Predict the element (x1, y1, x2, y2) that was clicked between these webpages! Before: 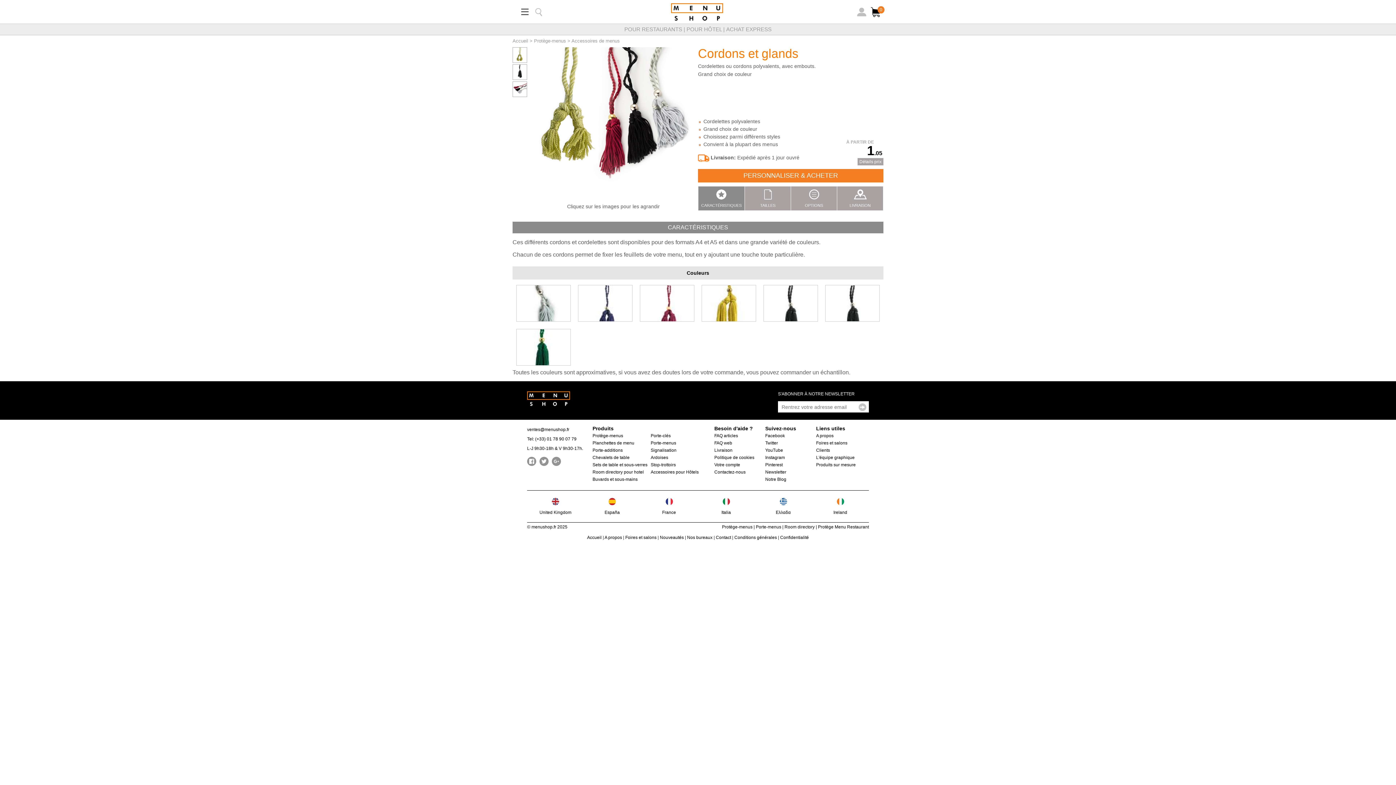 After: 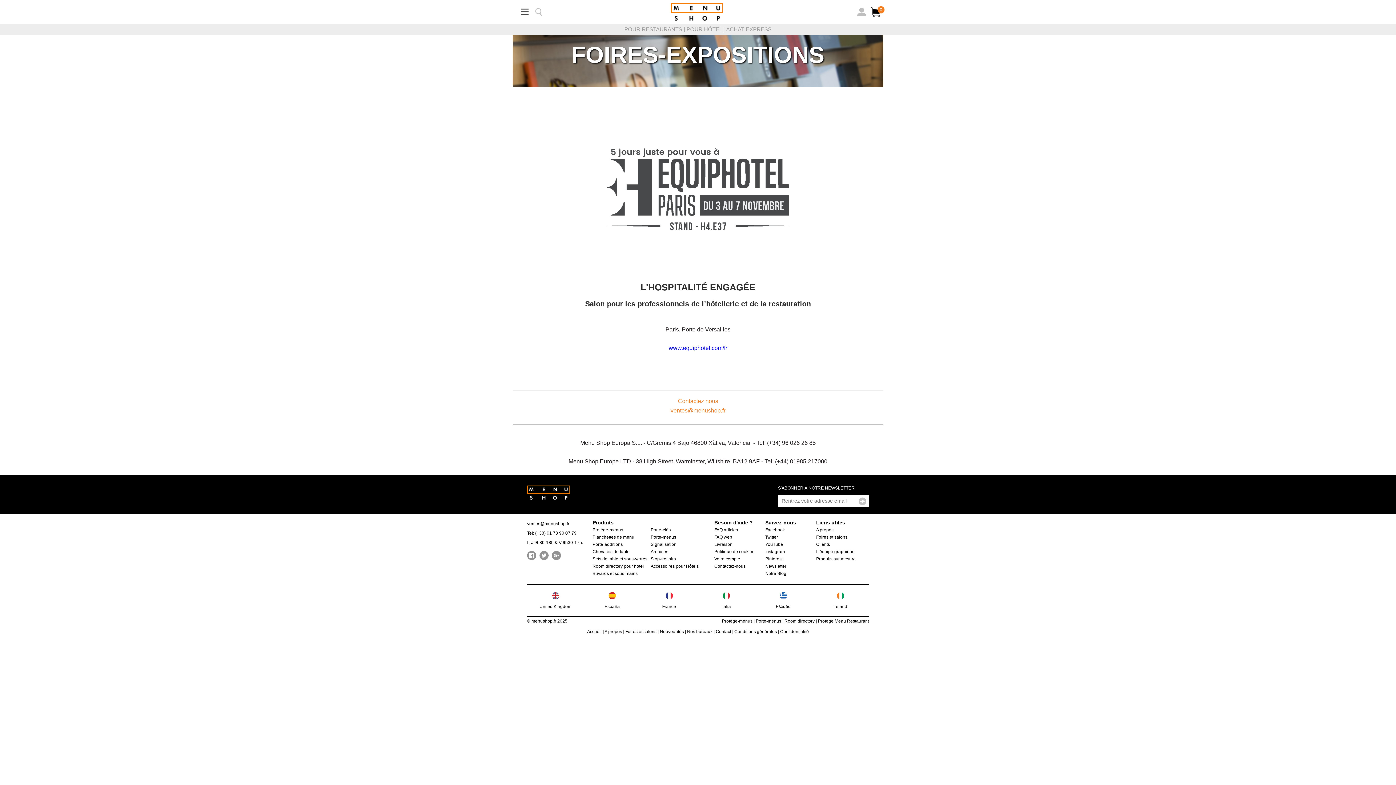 Action: label: Foires et salons bbox: (816, 440, 847, 445)